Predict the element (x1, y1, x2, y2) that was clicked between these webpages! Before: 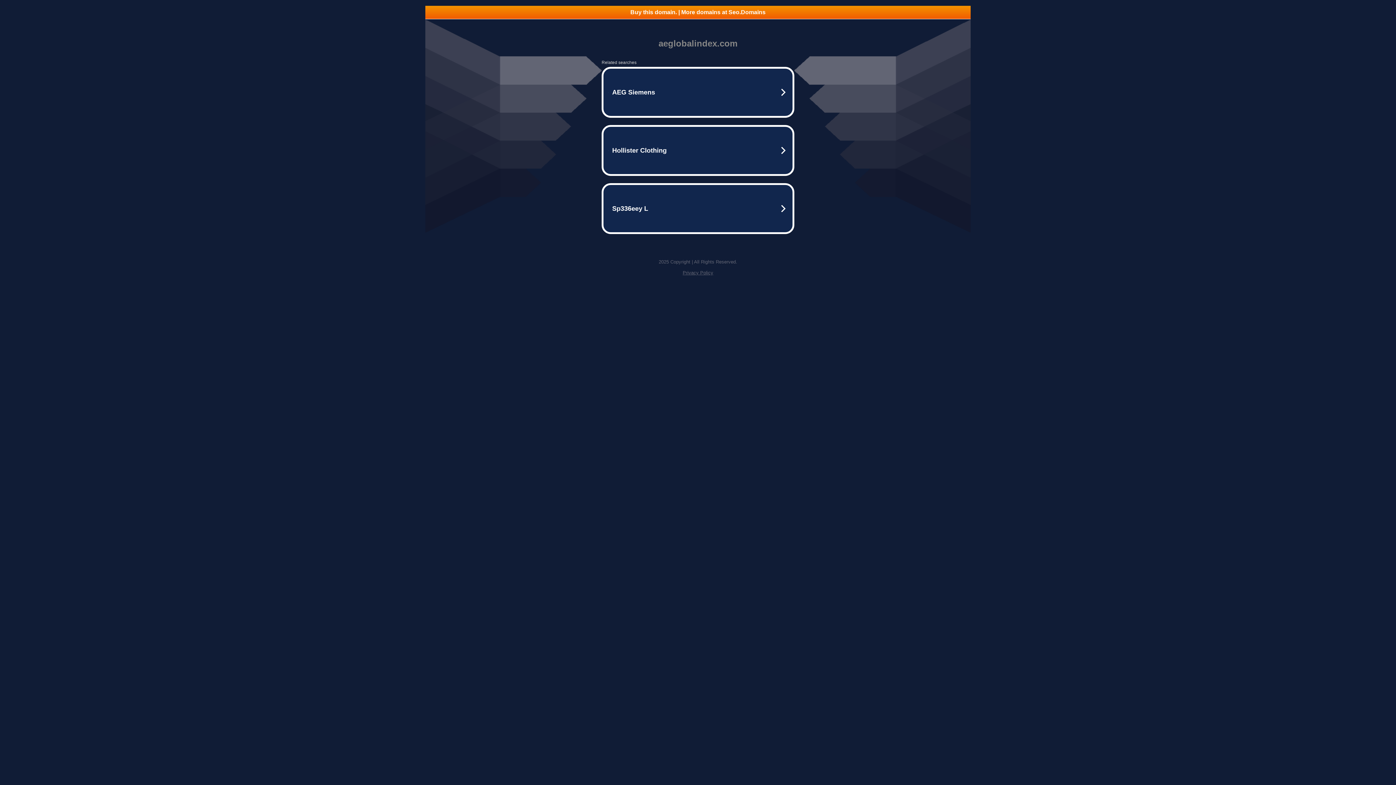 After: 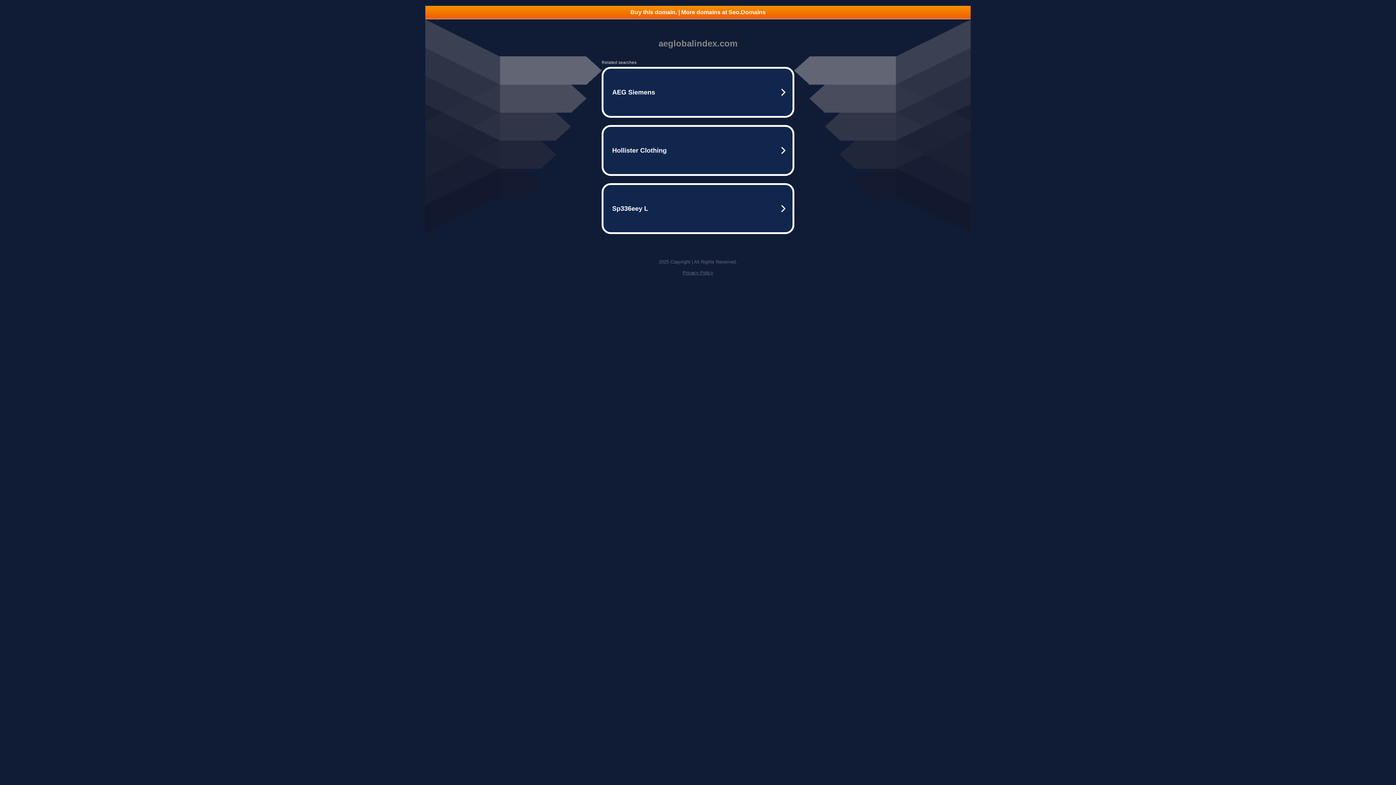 Action: label: Privacy Policy bbox: (682, 270, 713, 275)